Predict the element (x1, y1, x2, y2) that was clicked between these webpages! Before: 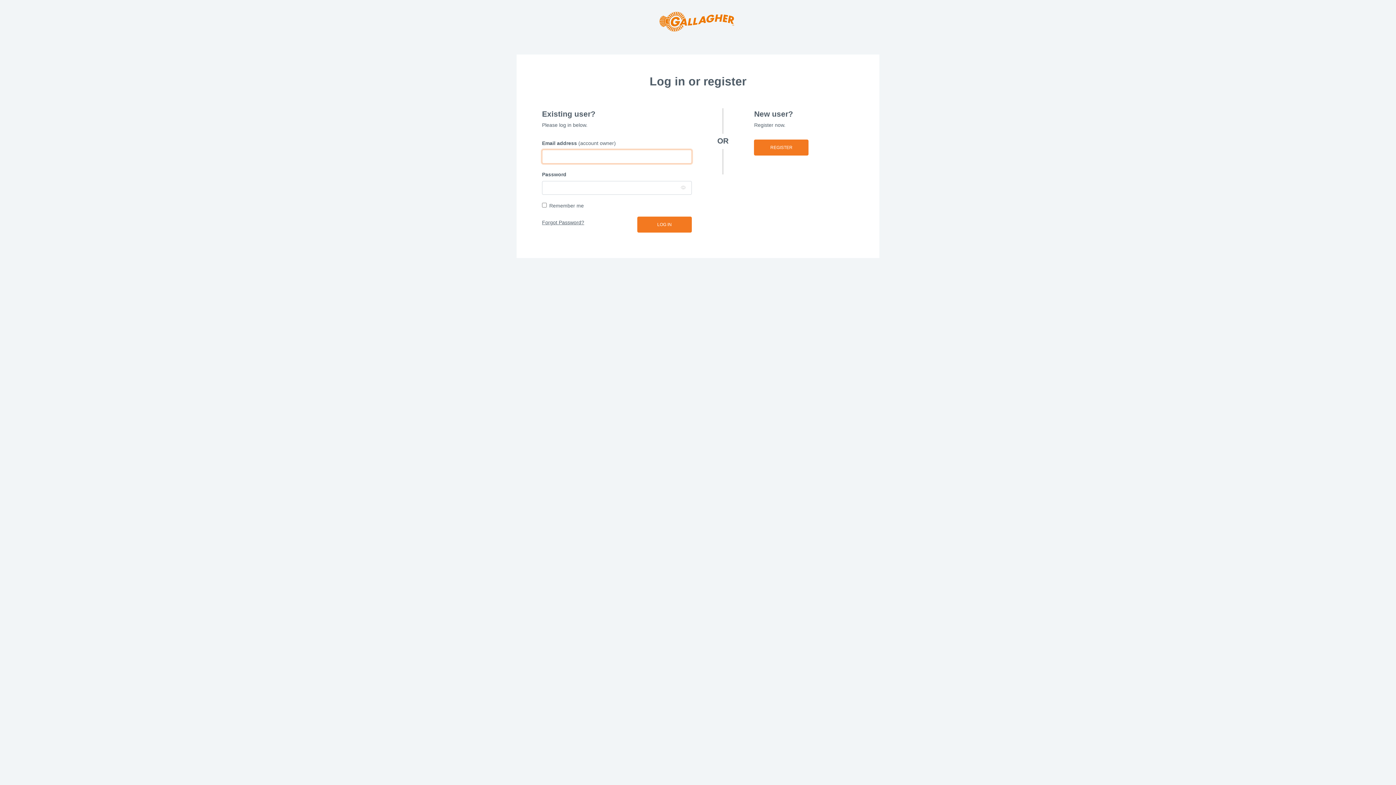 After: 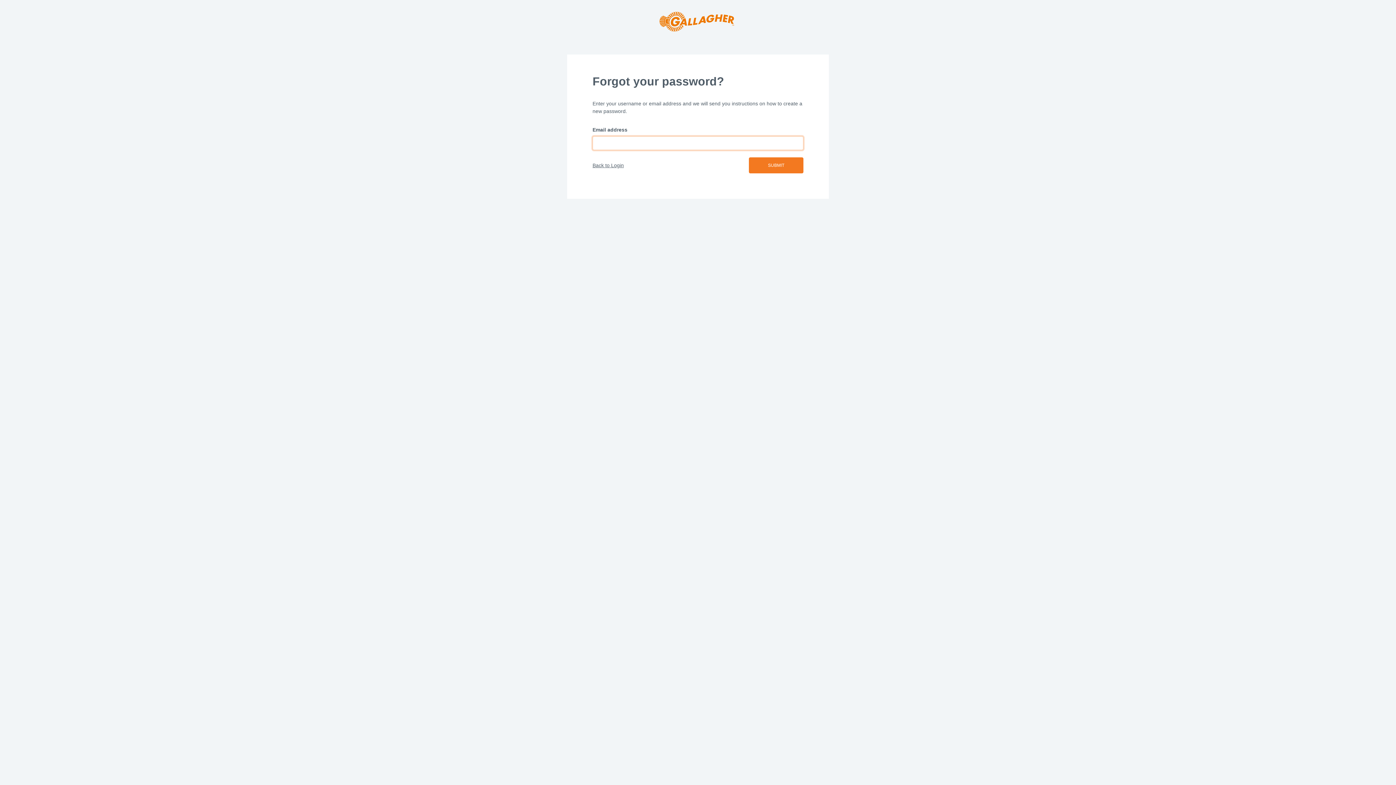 Action: label: Forgot Password? bbox: (542, 218, 584, 226)